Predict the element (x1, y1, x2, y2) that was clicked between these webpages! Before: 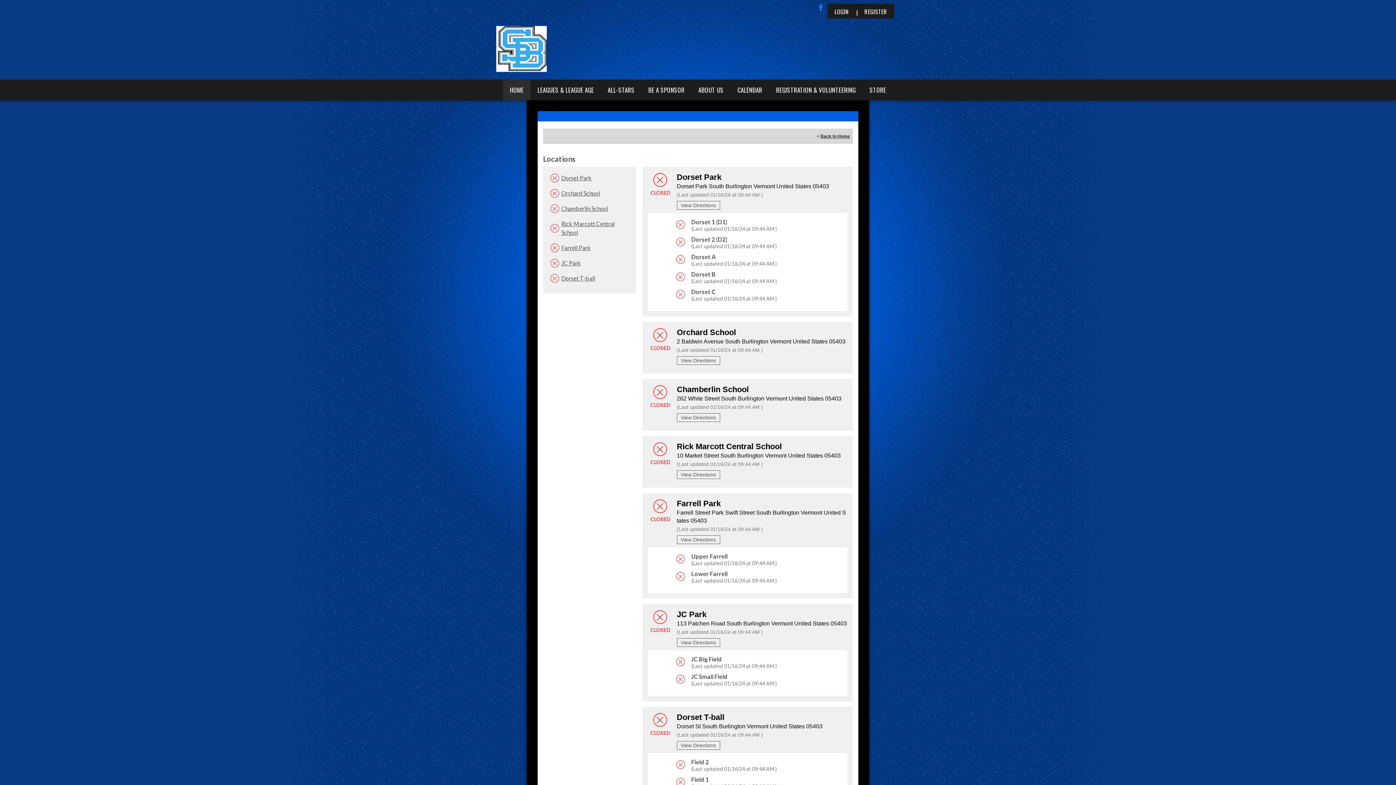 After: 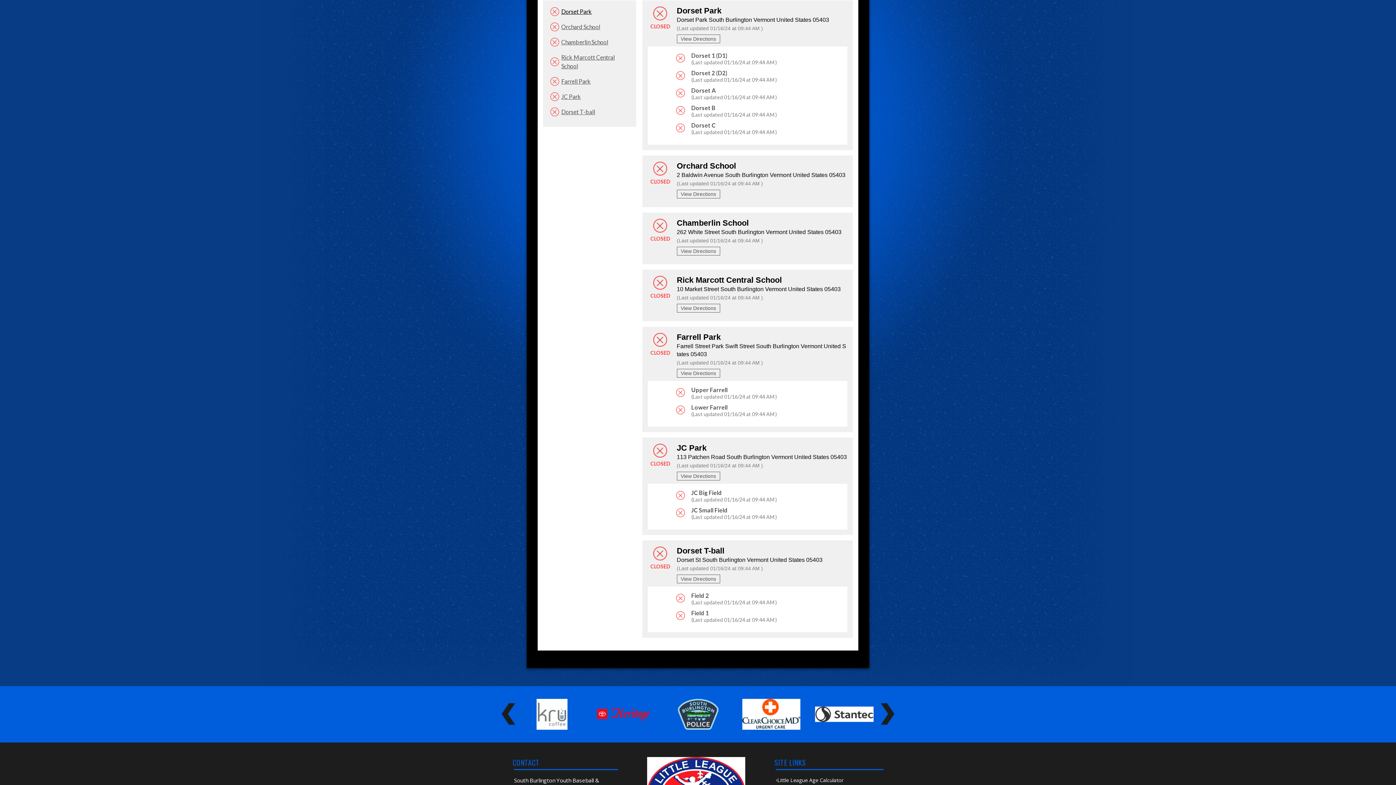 Action: bbox: (546, 173, 592, 183) label: Dorset Park